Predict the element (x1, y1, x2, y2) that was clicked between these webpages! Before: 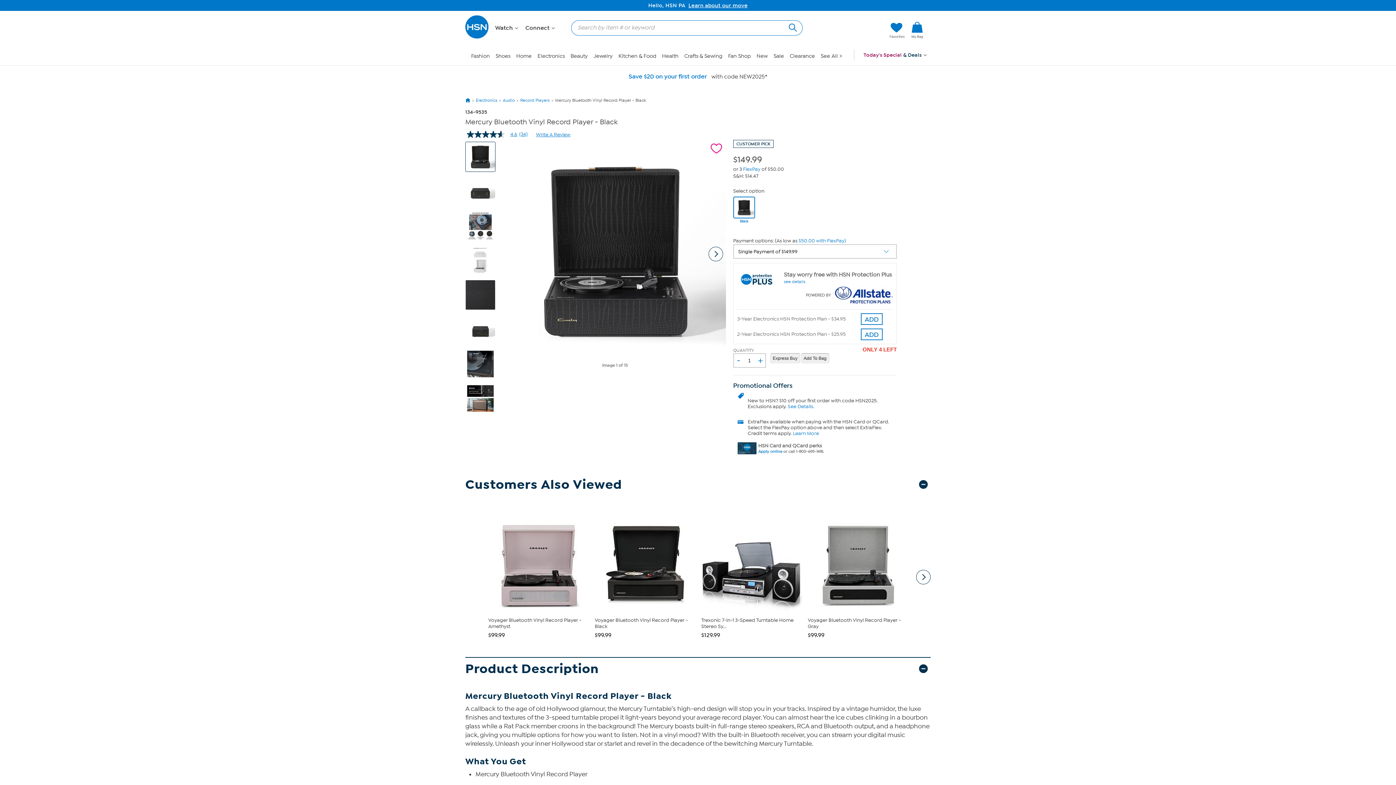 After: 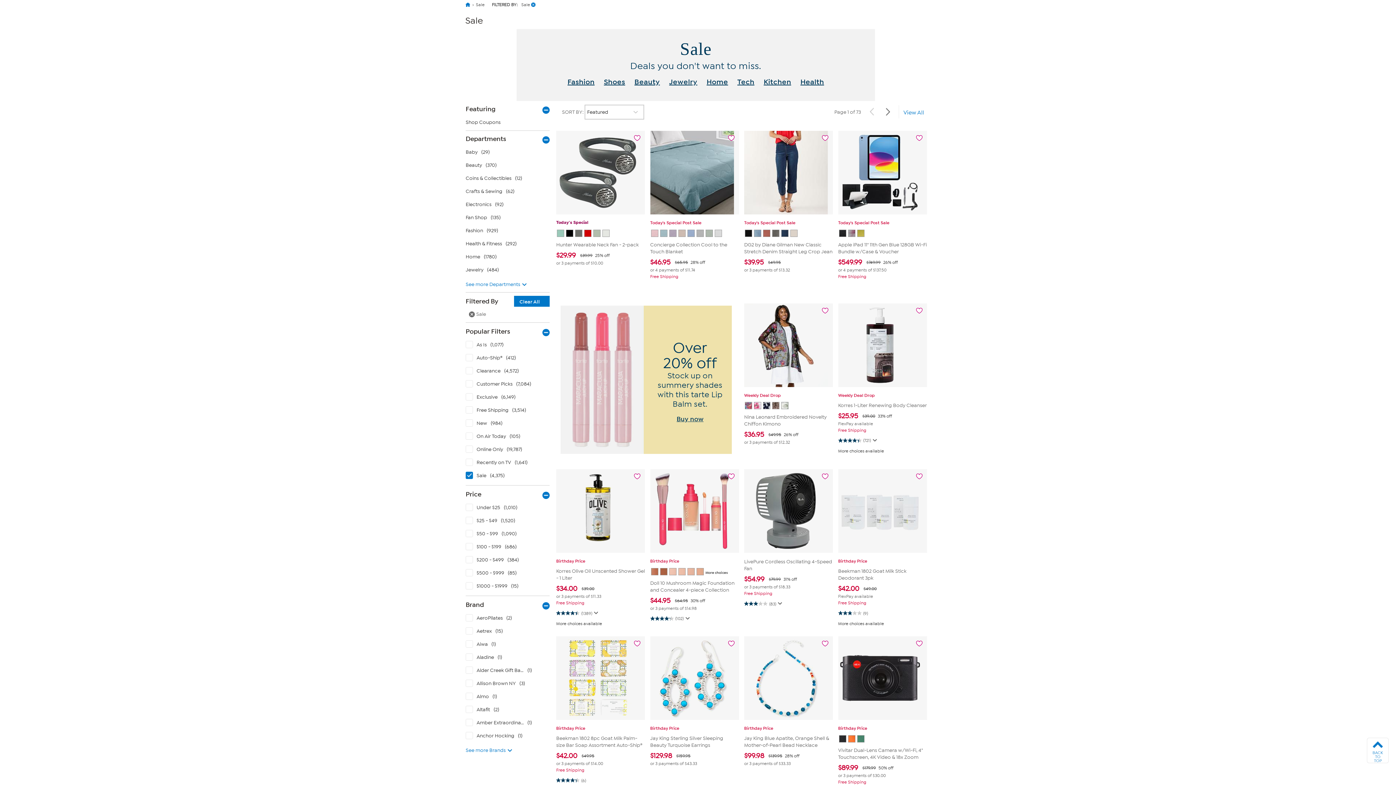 Action: bbox: (773, 52, 784, 59) label: Sale